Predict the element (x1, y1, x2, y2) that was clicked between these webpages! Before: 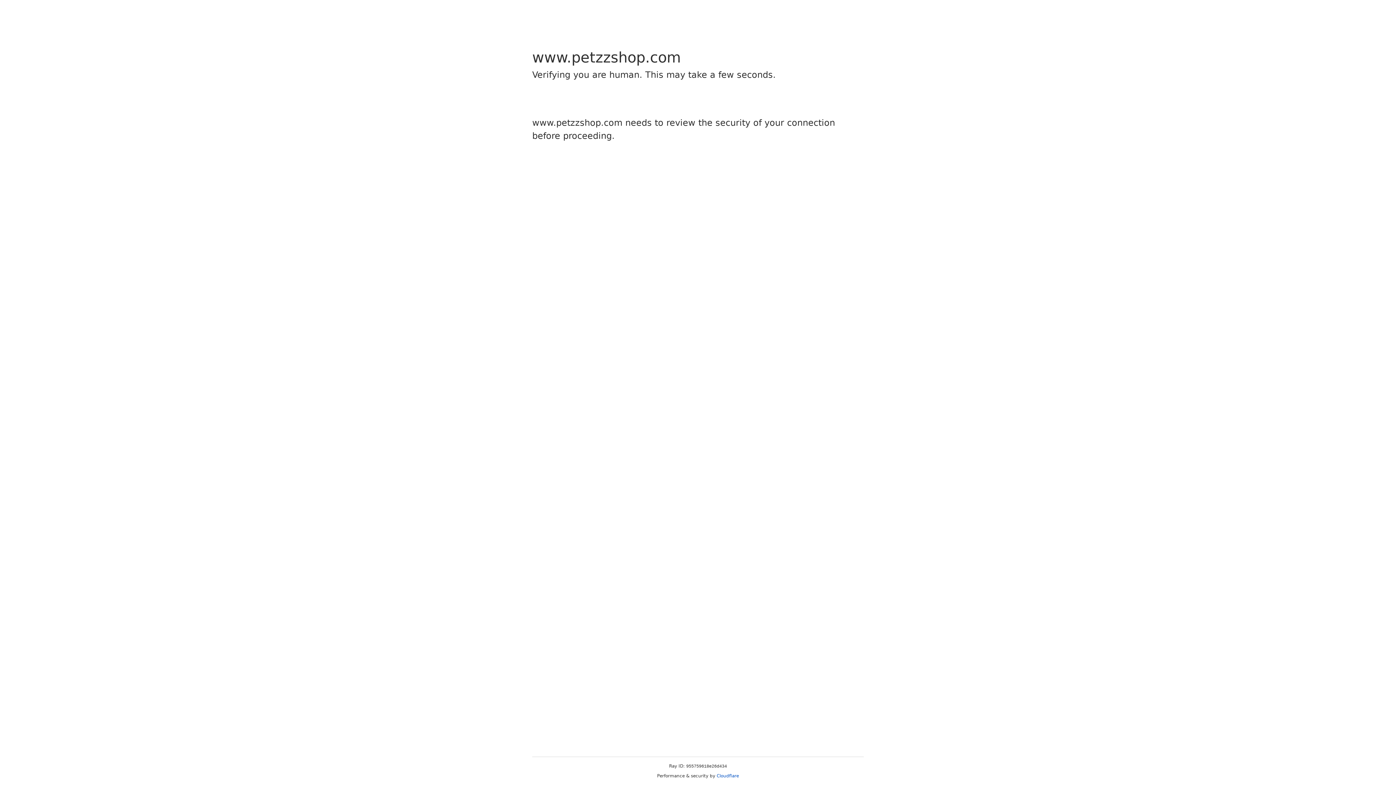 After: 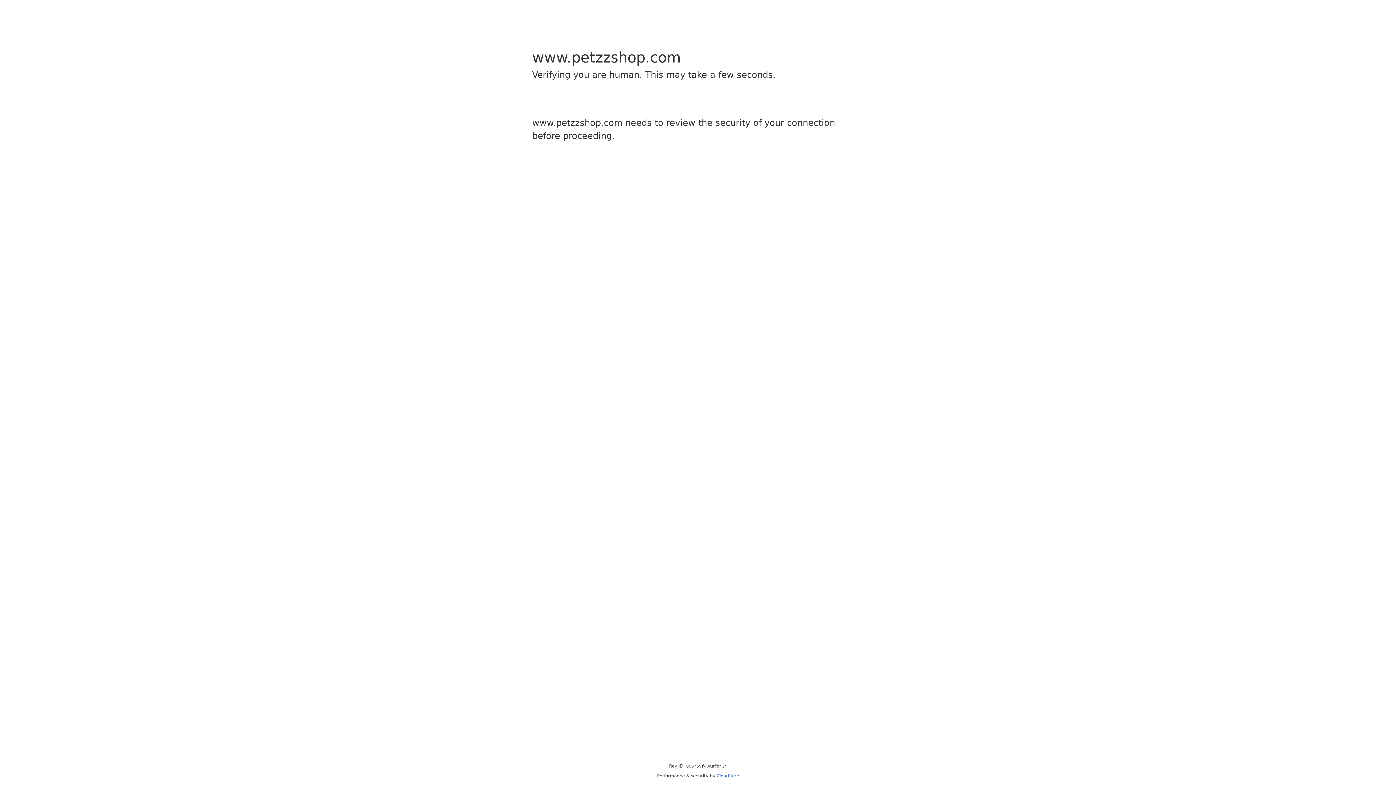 Action: label: Cloudflare bbox: (716, 773, 739, 778)